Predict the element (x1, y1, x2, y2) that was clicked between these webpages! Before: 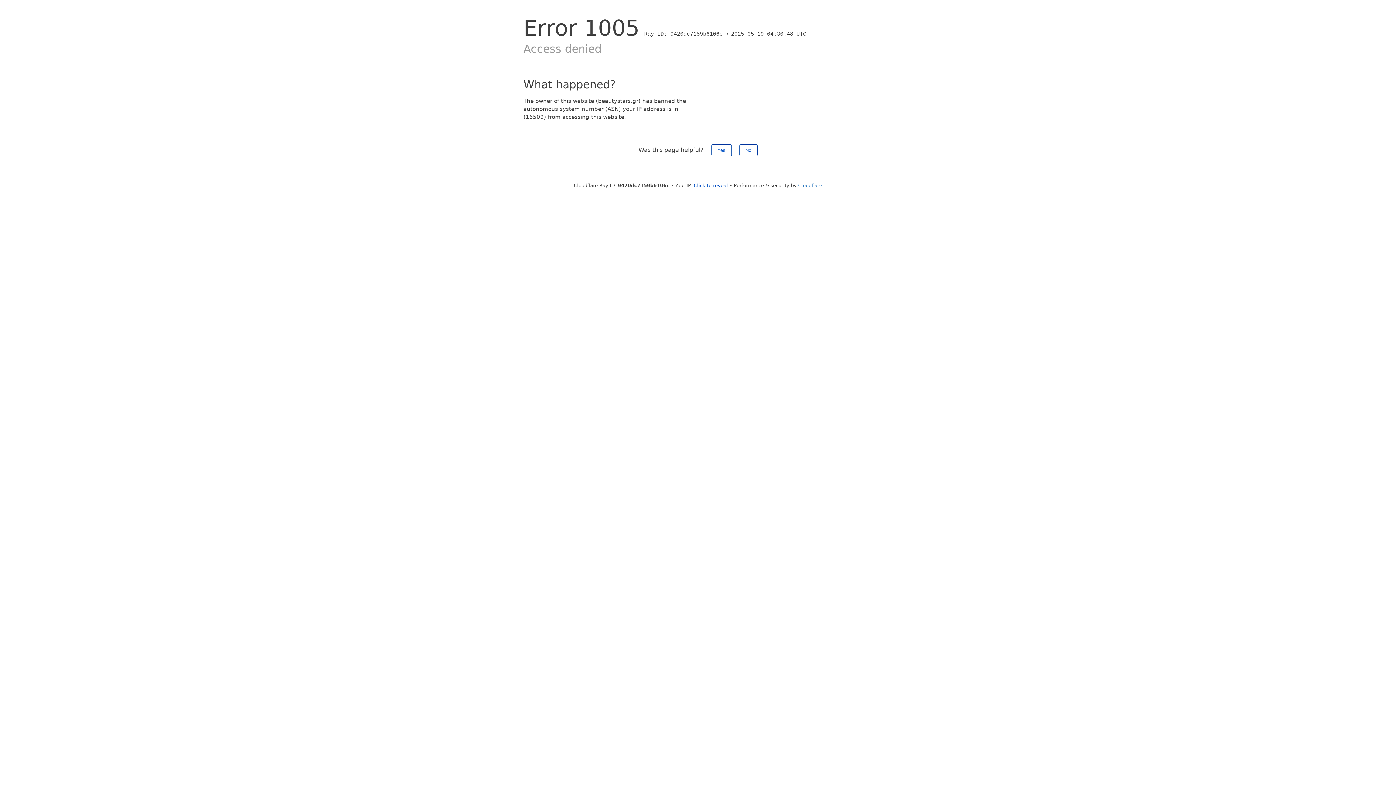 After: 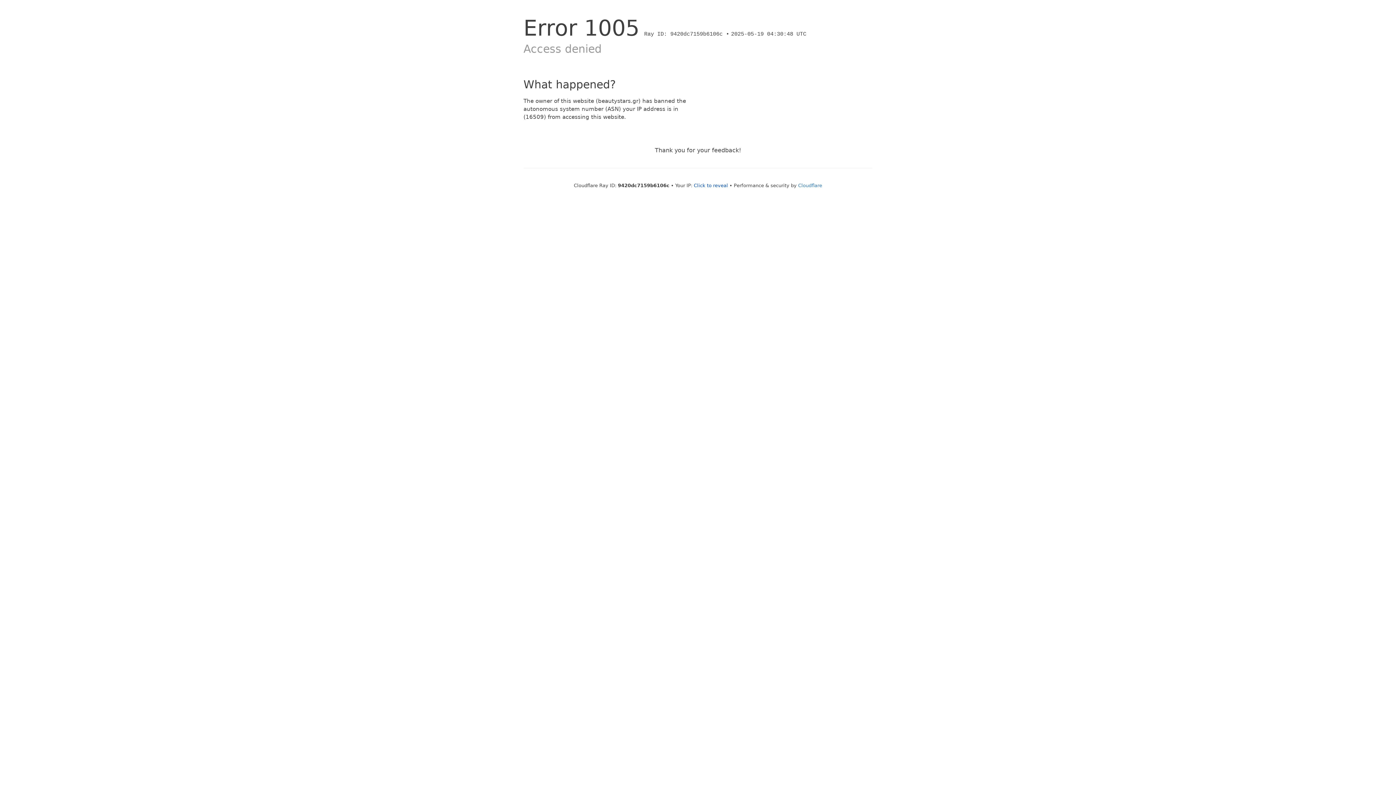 Action: bbox: (739, 144, 757, 156) label: No